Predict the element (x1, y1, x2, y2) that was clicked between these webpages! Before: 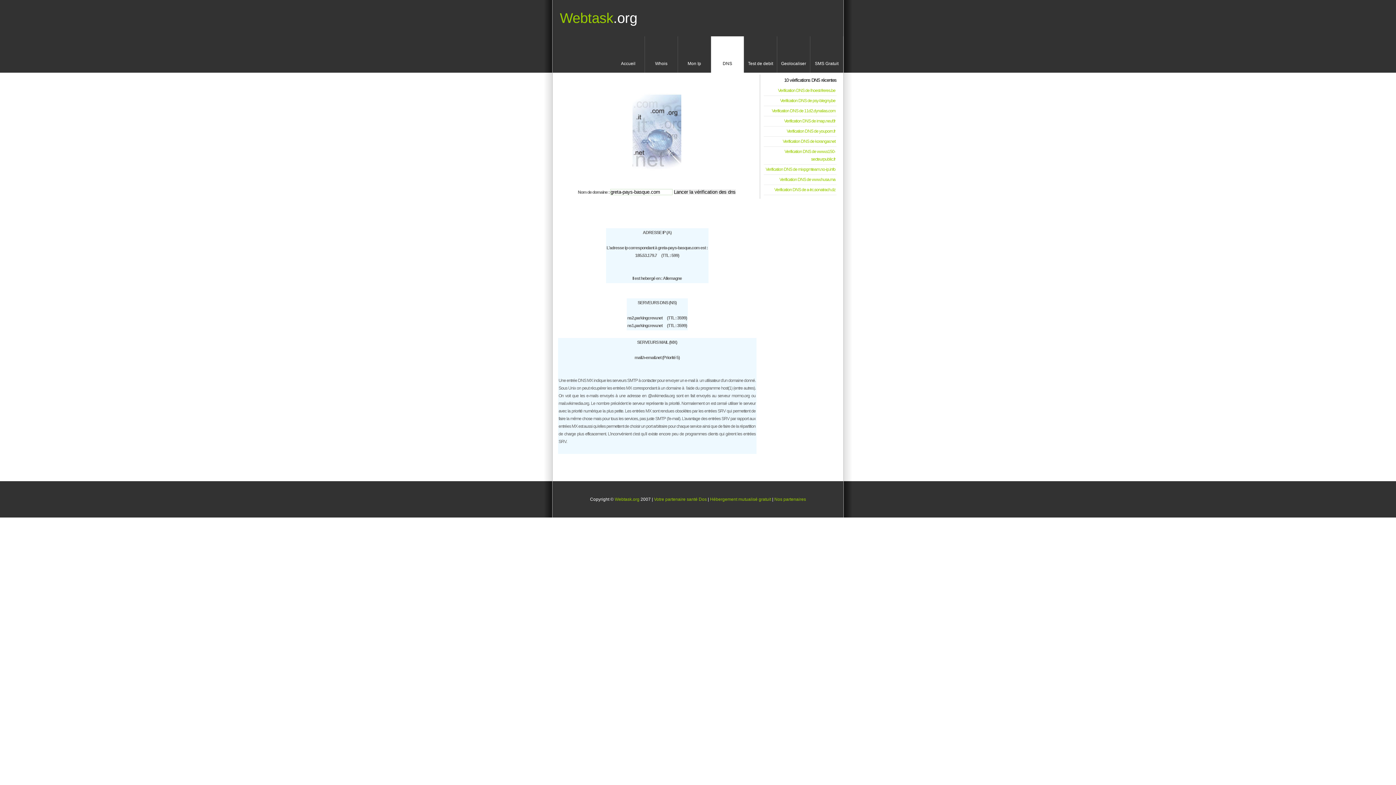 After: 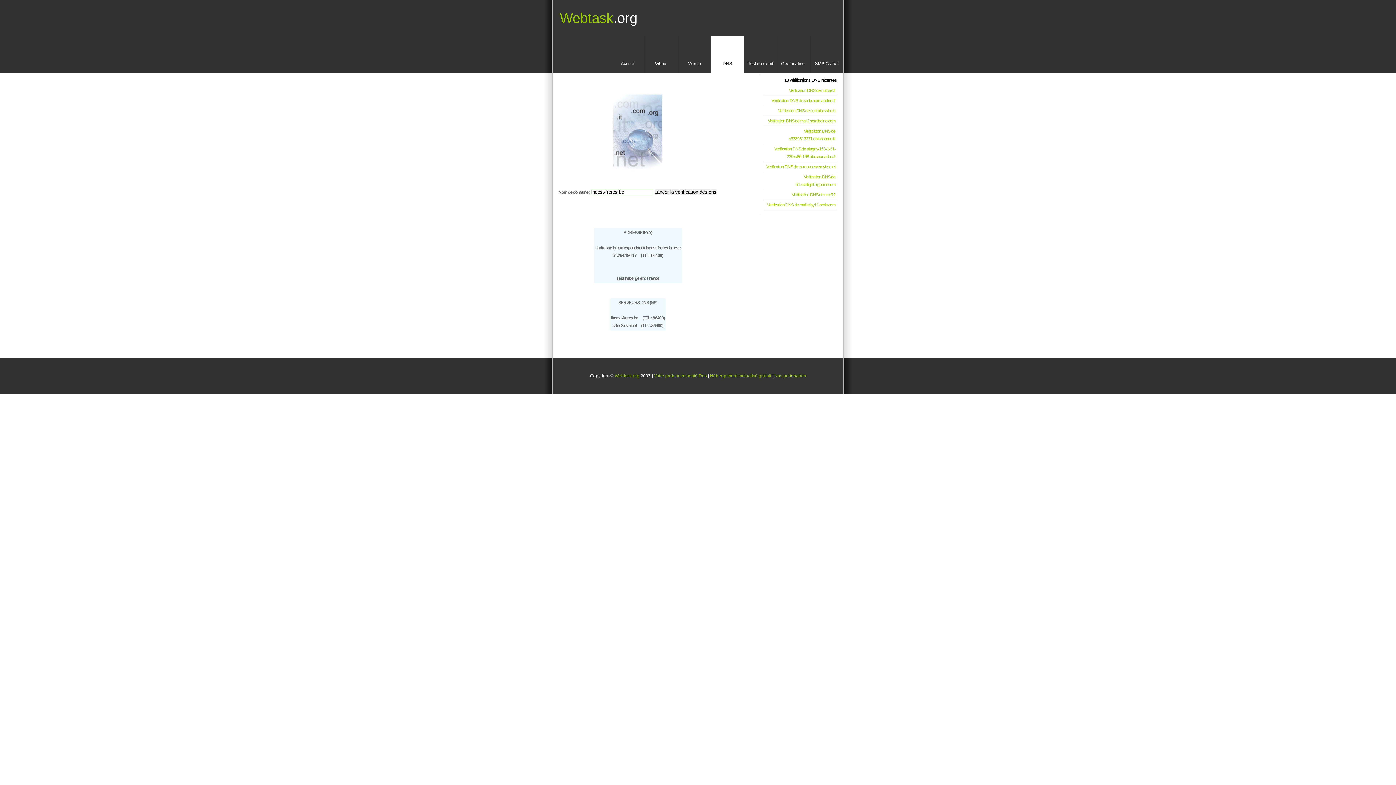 Action: bbox: (764, 85, 836, 96) label: Verification DNS de lhoest-freres.be